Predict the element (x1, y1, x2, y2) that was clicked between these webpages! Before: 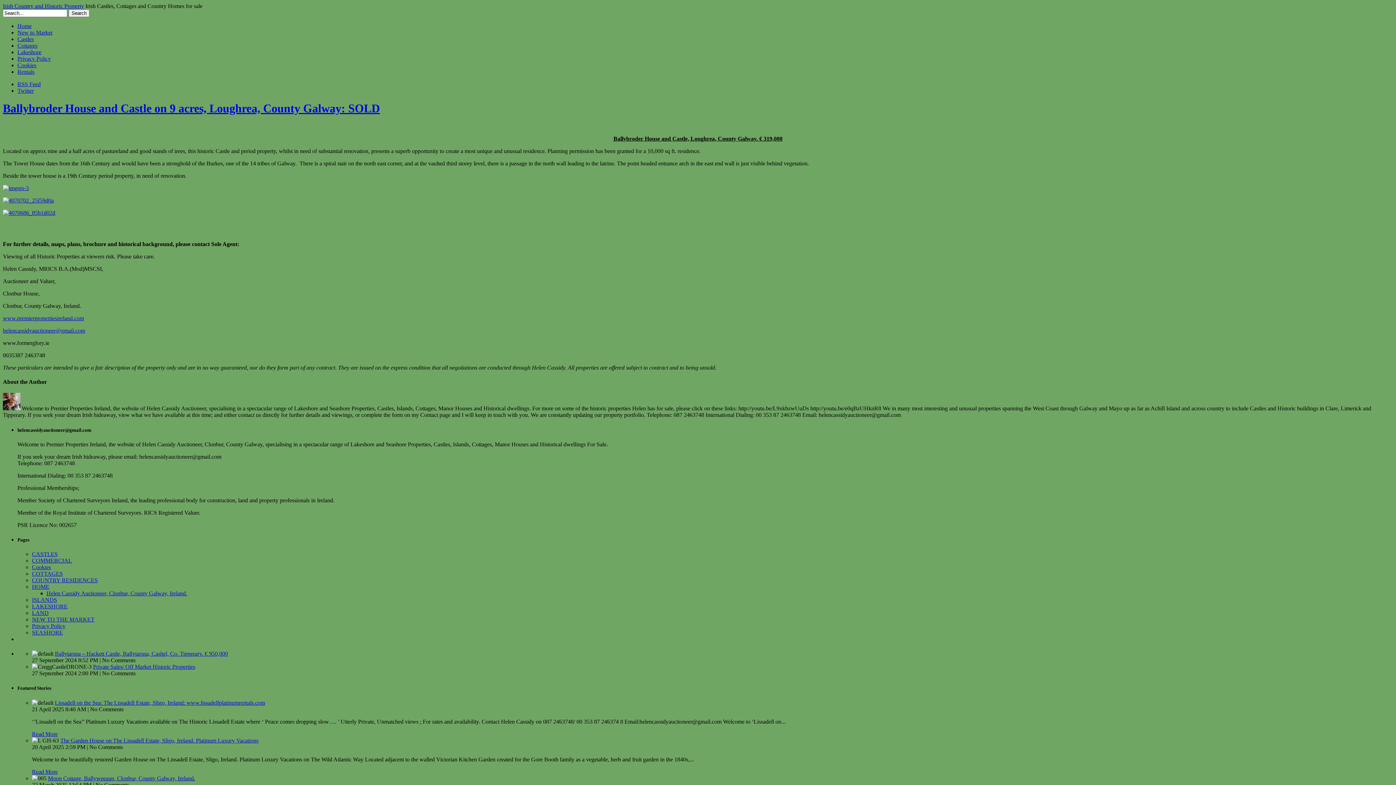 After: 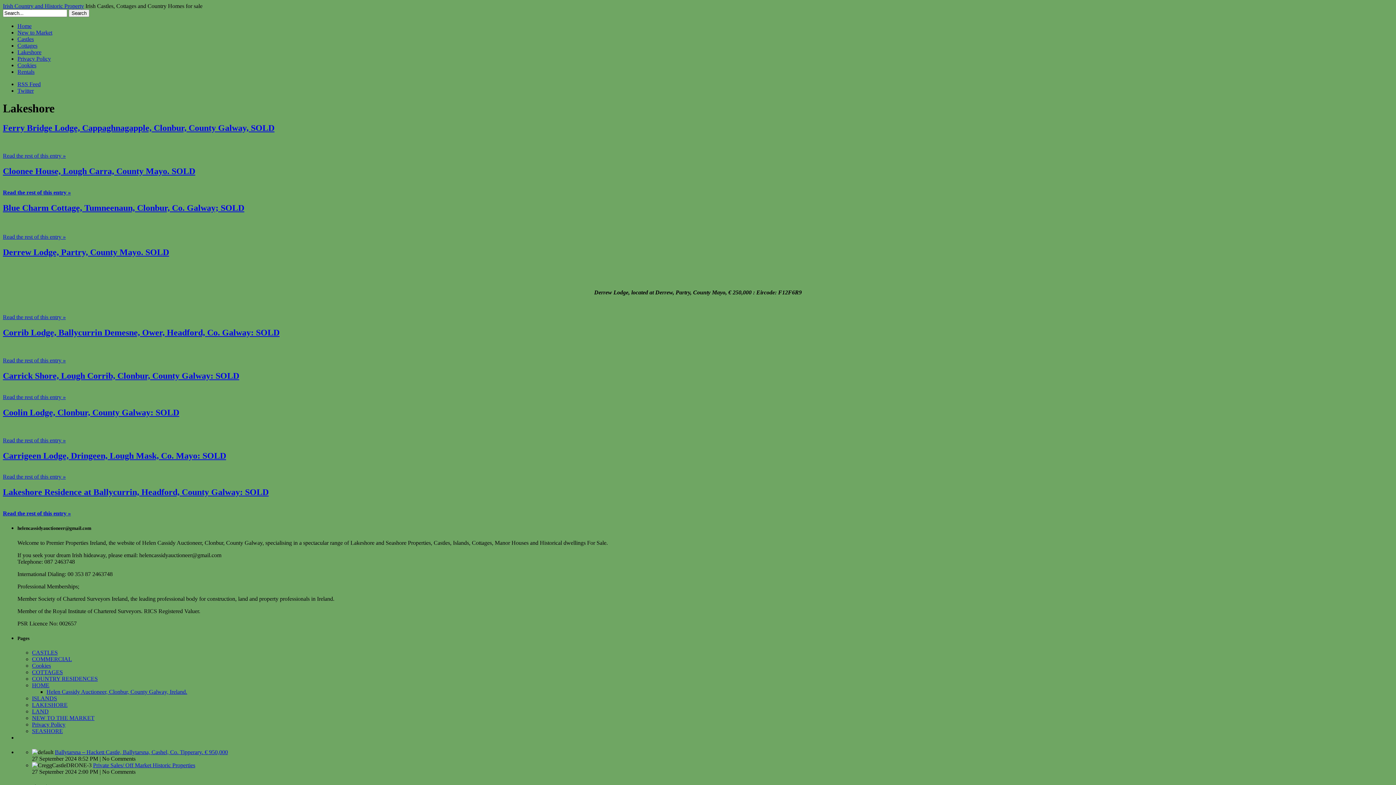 Action: bbox: (17, 49, 41, 55) label: Lakeshore